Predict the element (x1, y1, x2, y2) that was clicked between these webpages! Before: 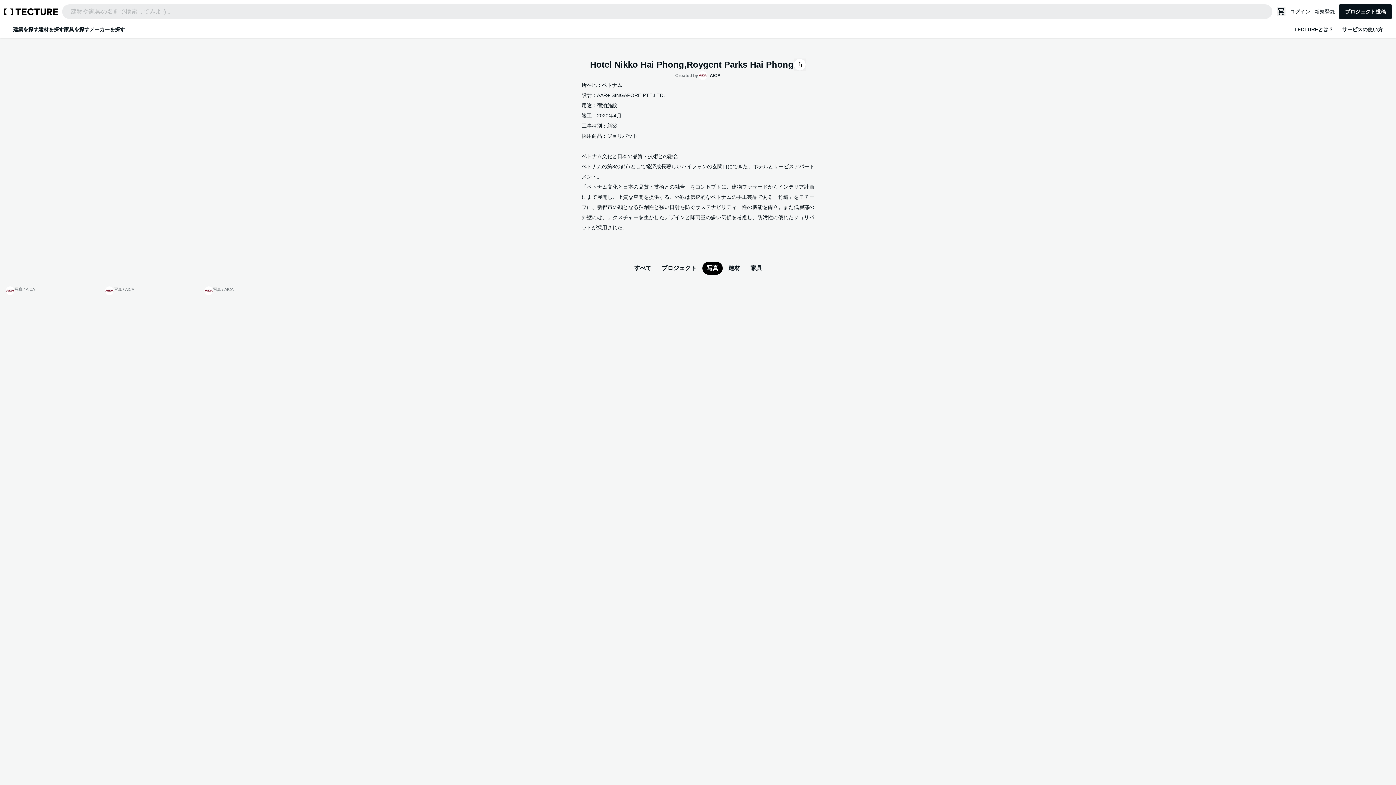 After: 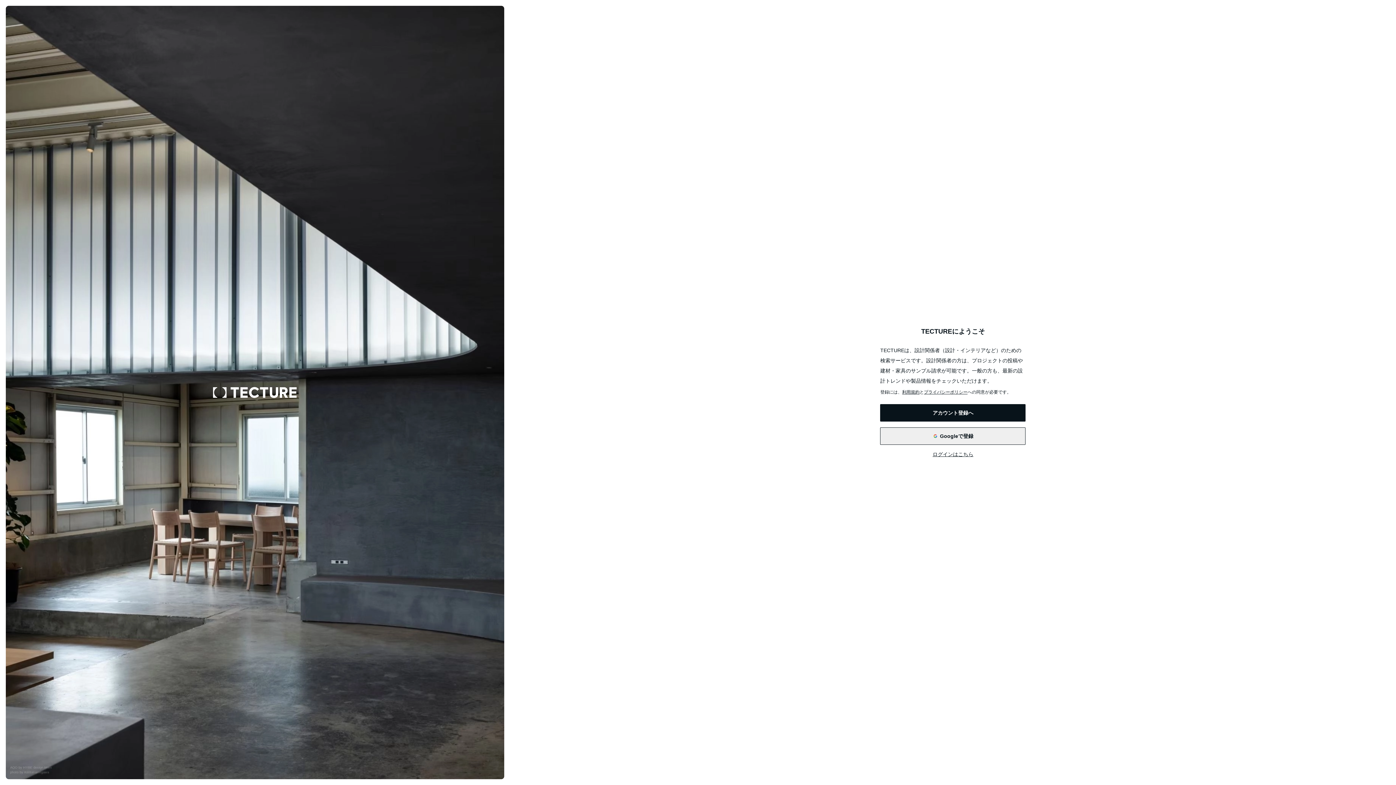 Action: bbox: (1314, 8, 1335, 14) label: 新規登録